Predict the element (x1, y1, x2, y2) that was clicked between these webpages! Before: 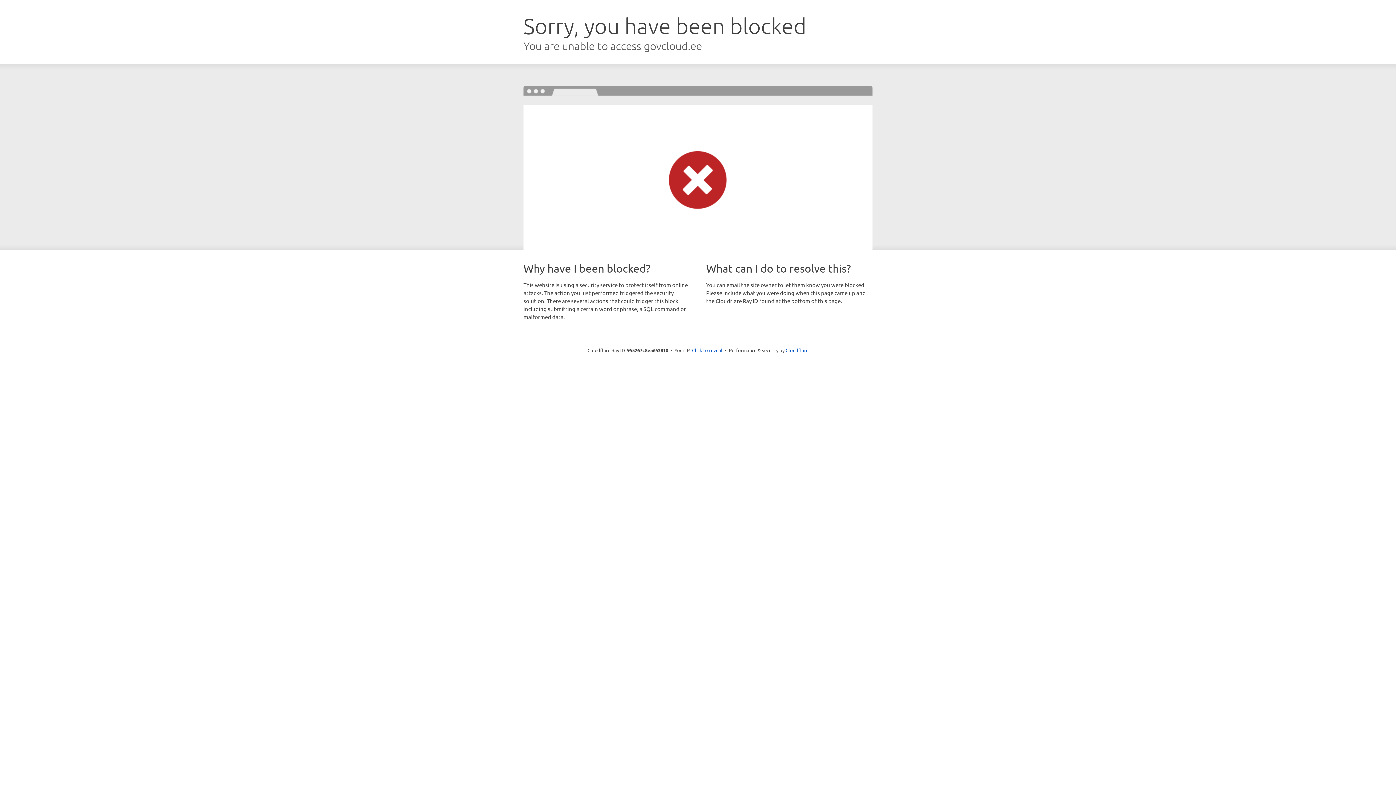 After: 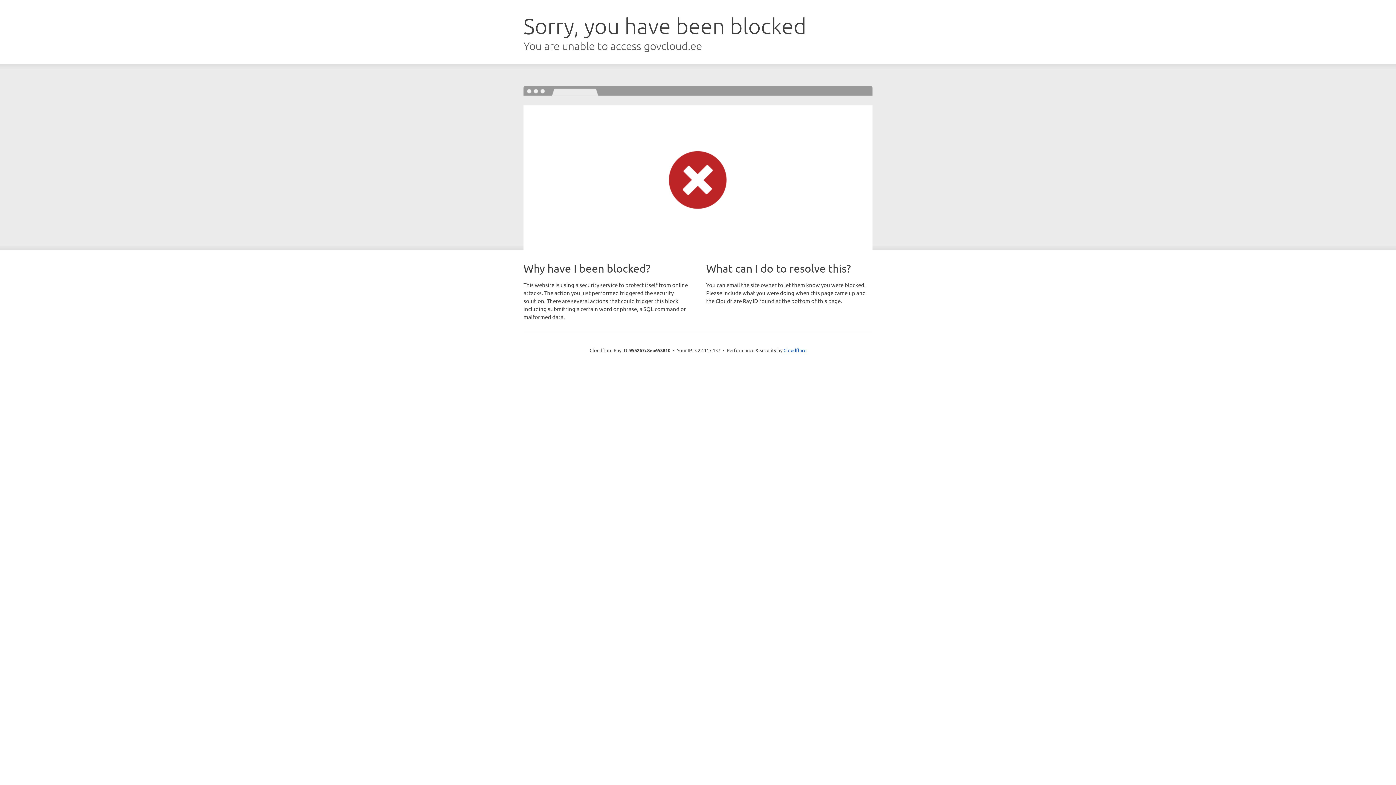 Action: label: Click to reveal bbox: (692, 346, 722, 353)